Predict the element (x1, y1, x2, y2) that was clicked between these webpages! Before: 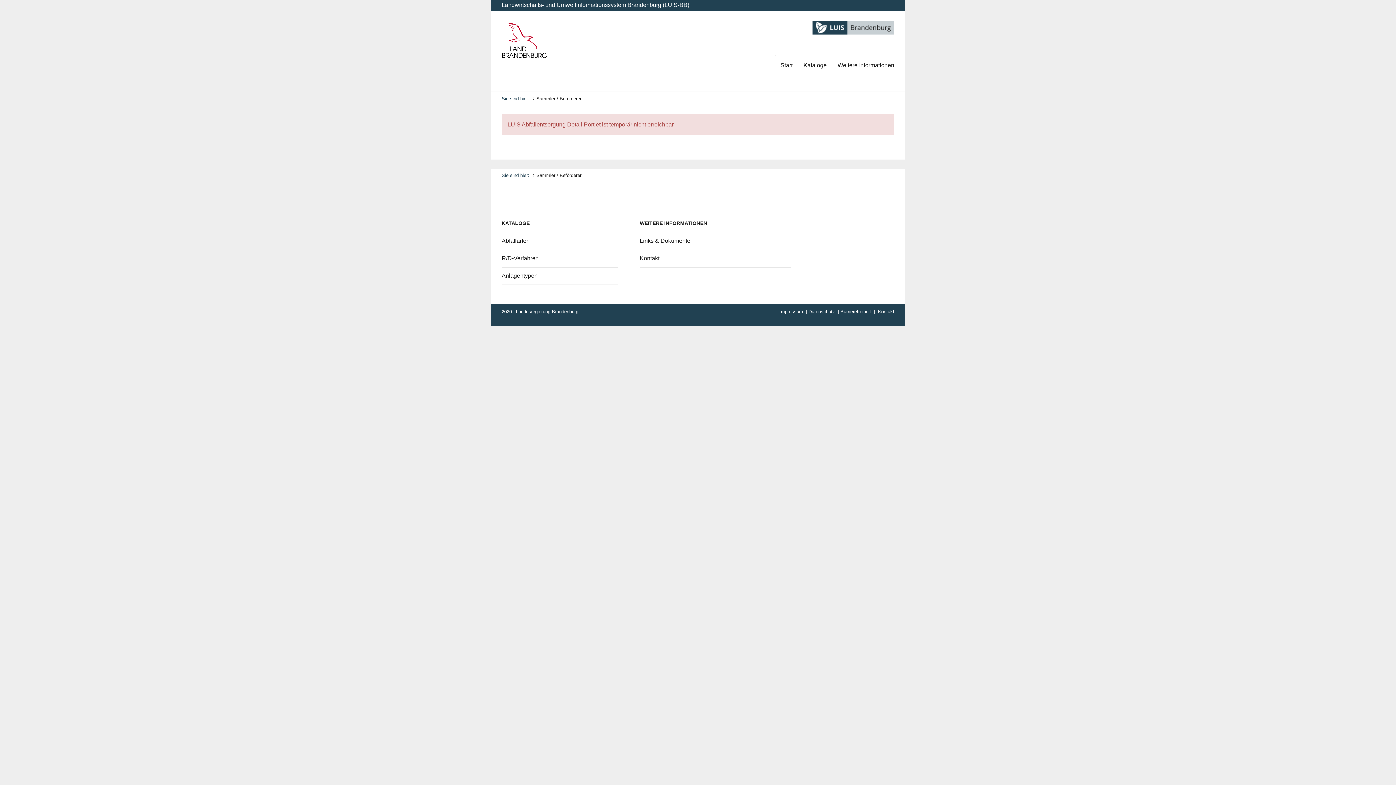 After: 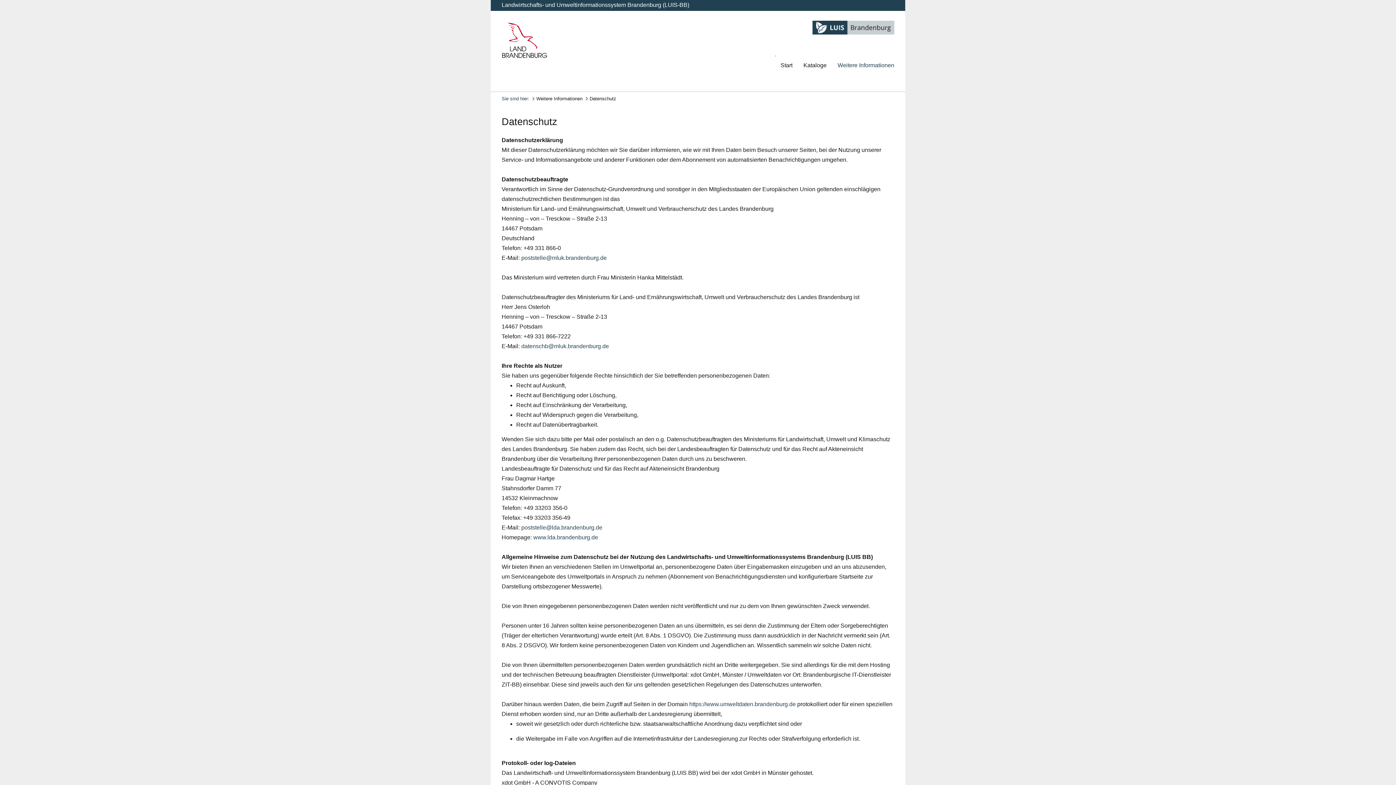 Action: label: Datenschutz bbox: (808, 309, 835, 314)